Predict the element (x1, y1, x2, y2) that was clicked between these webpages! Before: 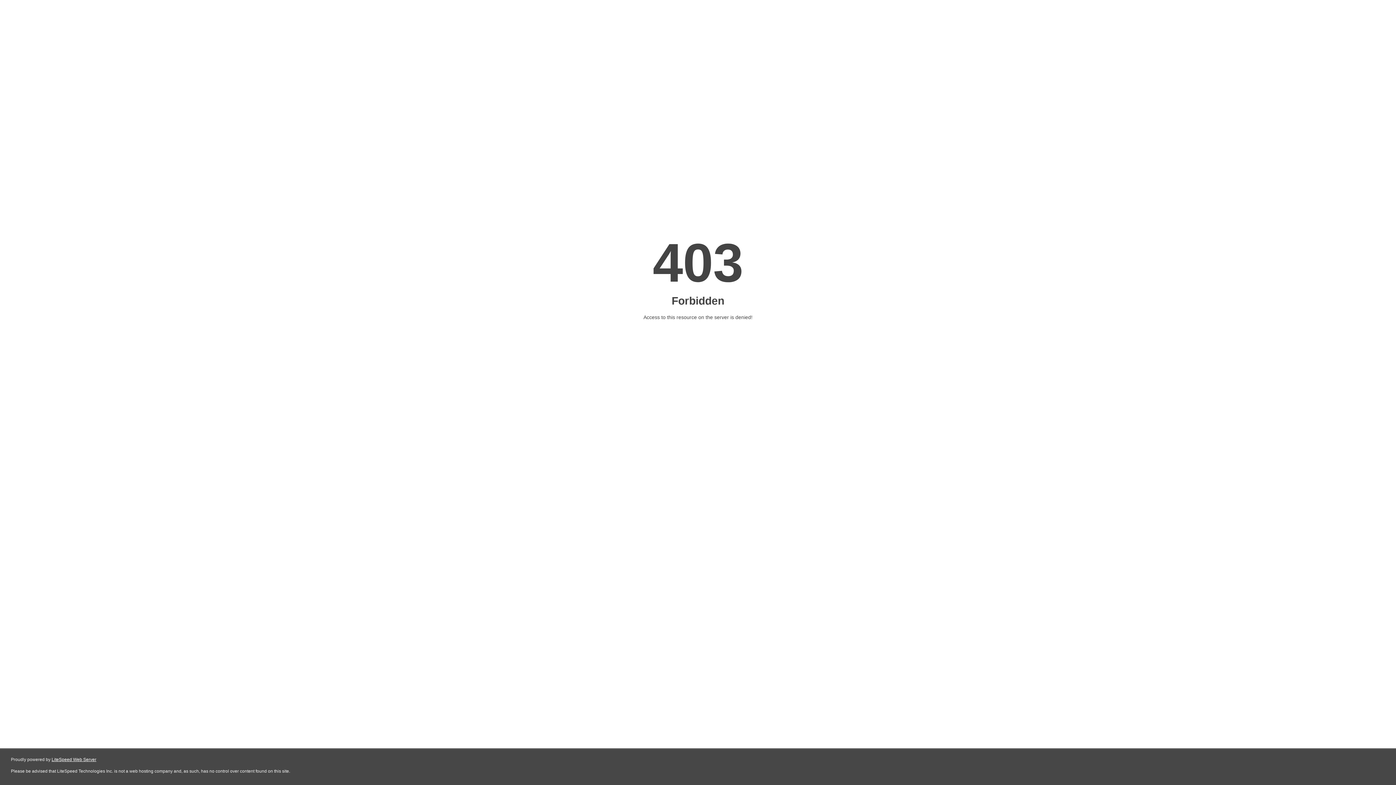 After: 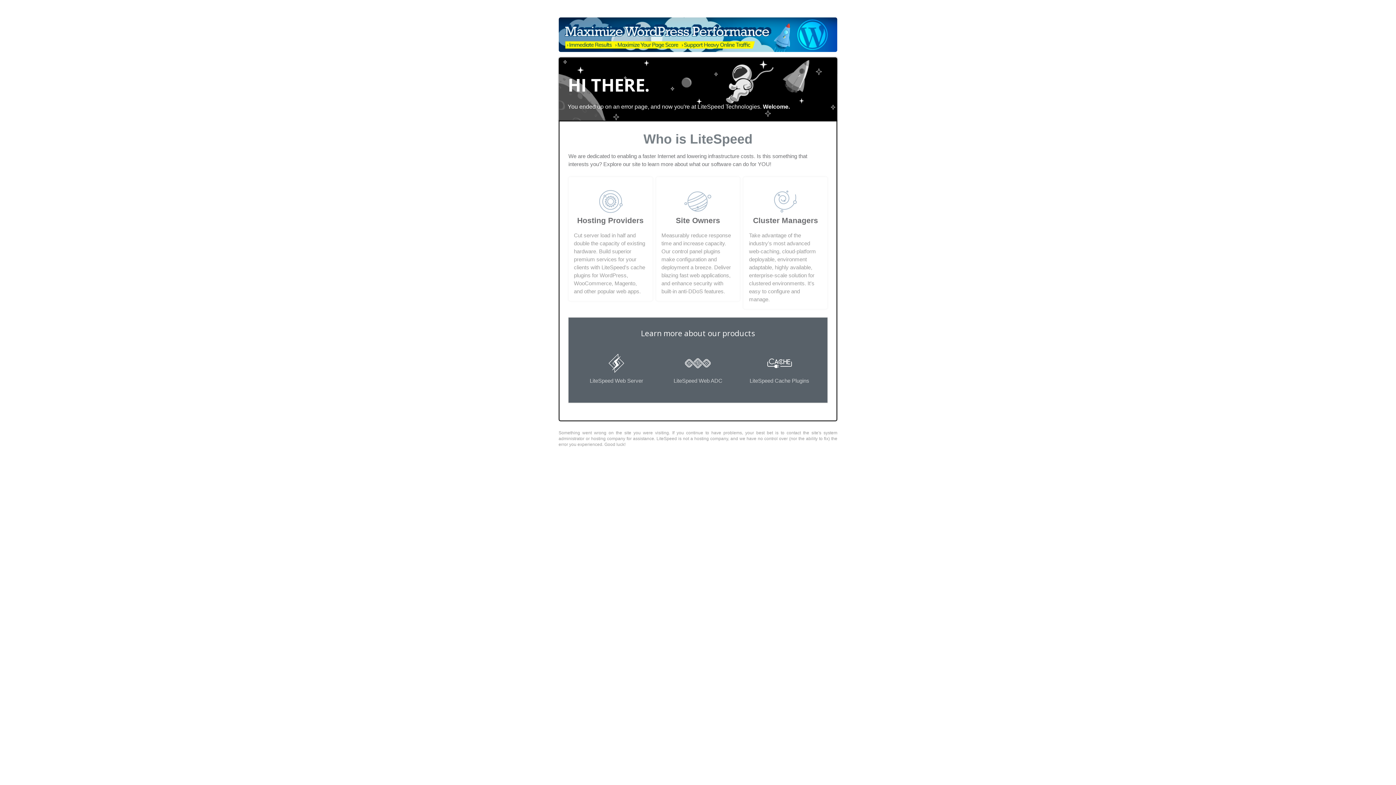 Action: label: LiteSpeed Web Server bbox: (51, 757, 96, 762)